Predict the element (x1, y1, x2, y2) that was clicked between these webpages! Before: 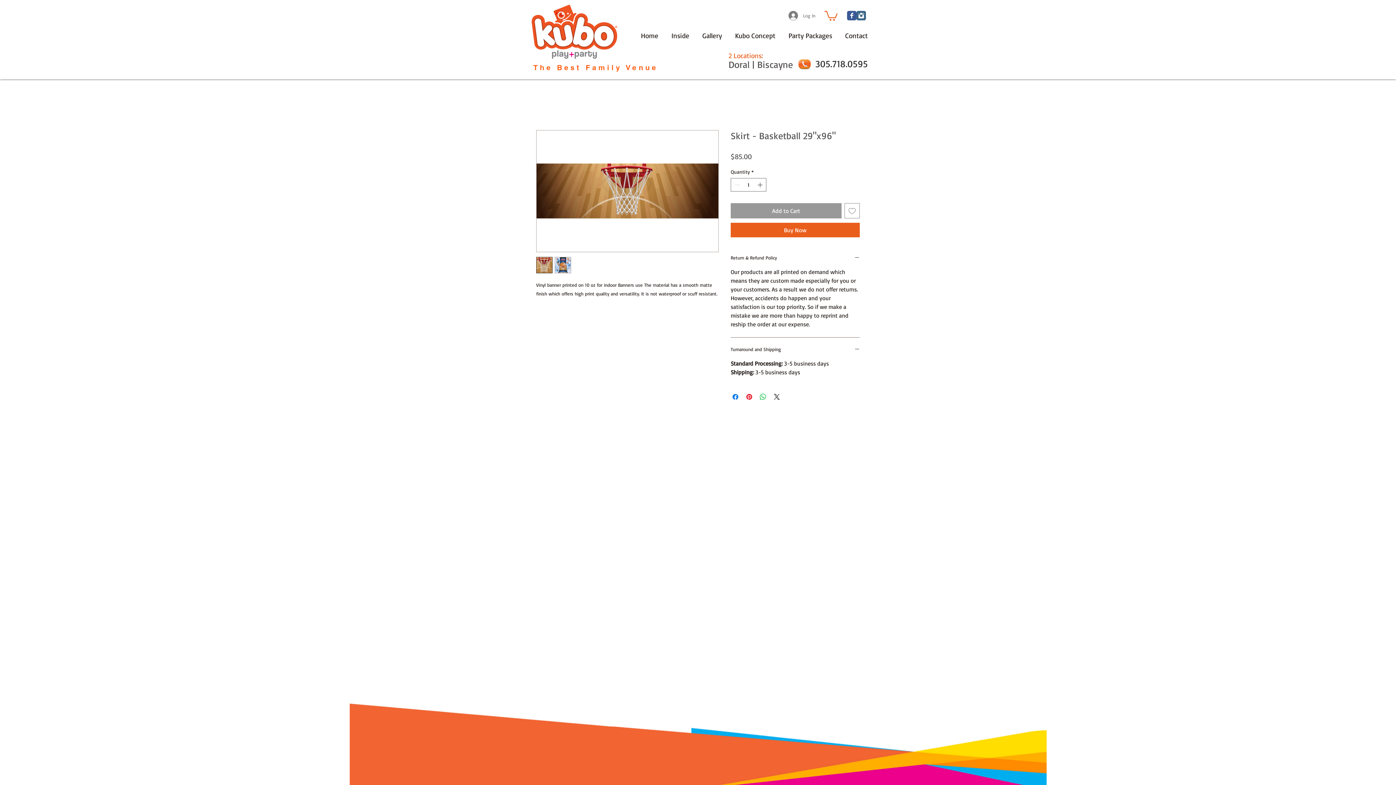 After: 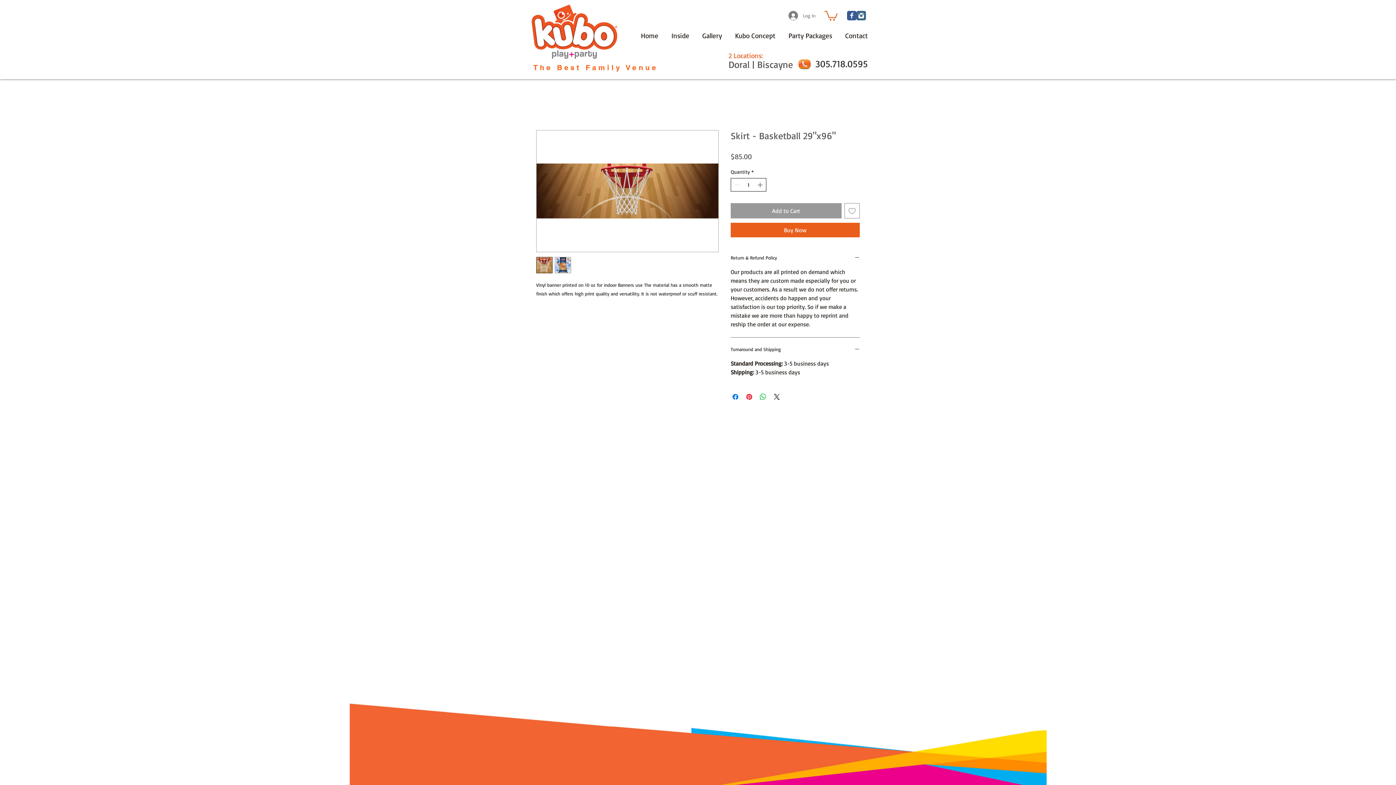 Action: label: Increment bbox: (756, 178, 765, 191)